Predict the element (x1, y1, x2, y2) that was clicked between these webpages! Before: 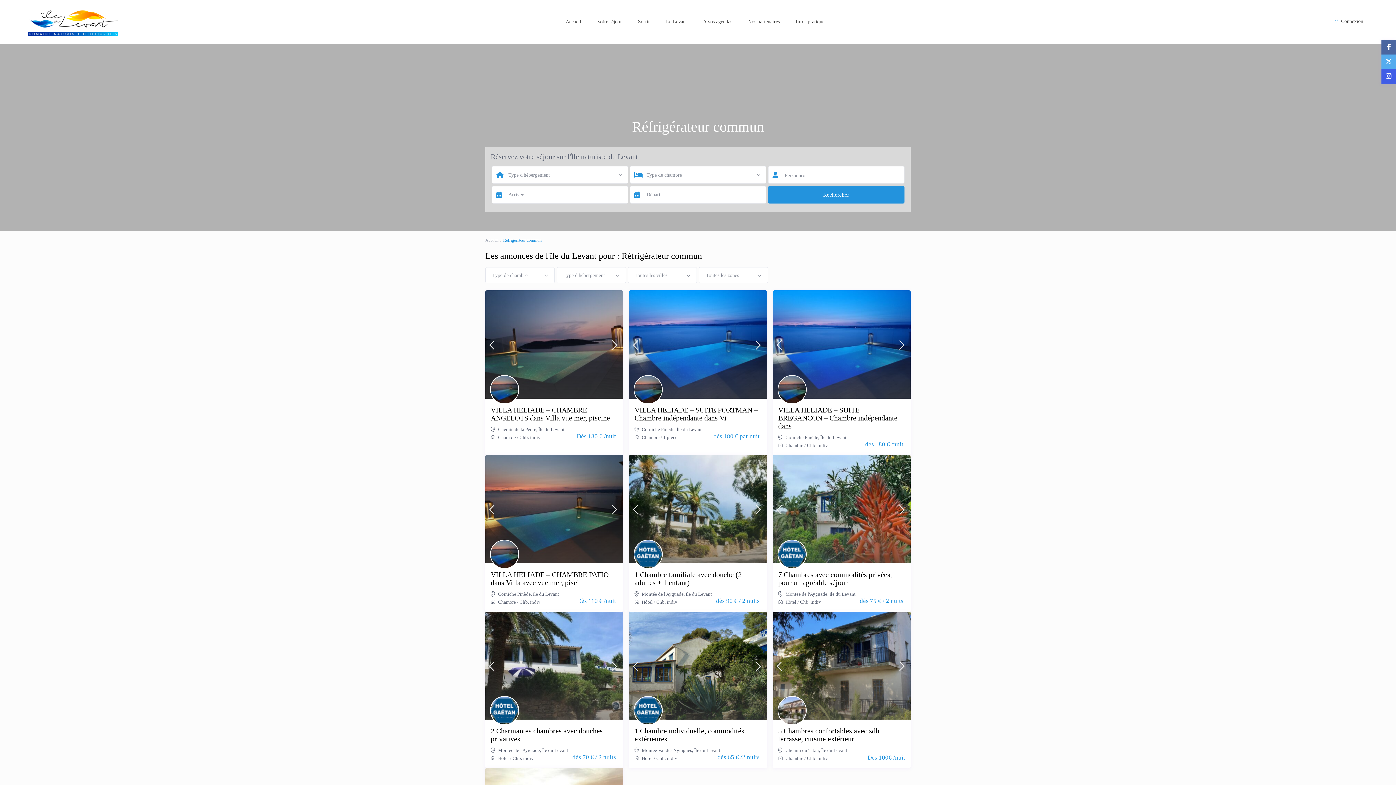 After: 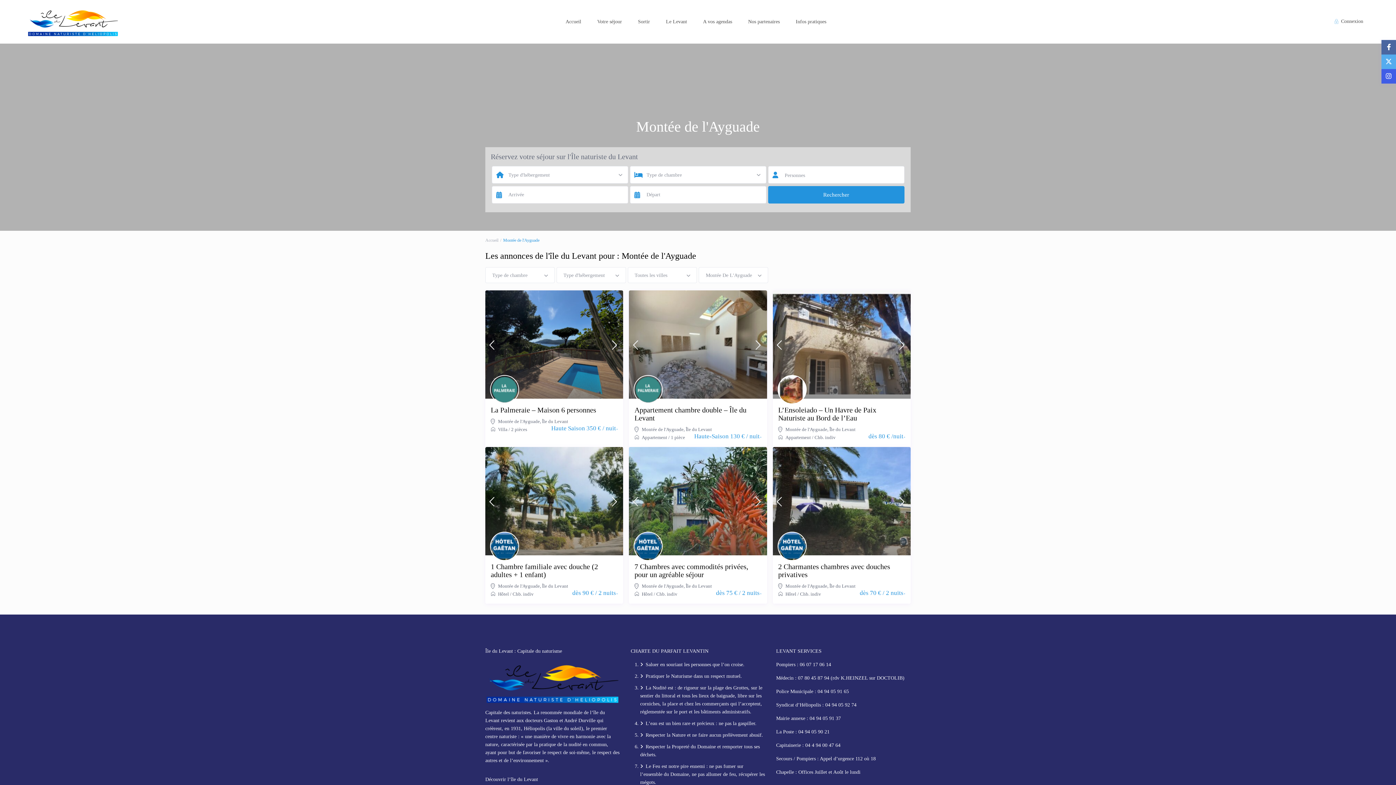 Action: bbox: (498, 748, 540, 753) label: Montée de l'Ayguade